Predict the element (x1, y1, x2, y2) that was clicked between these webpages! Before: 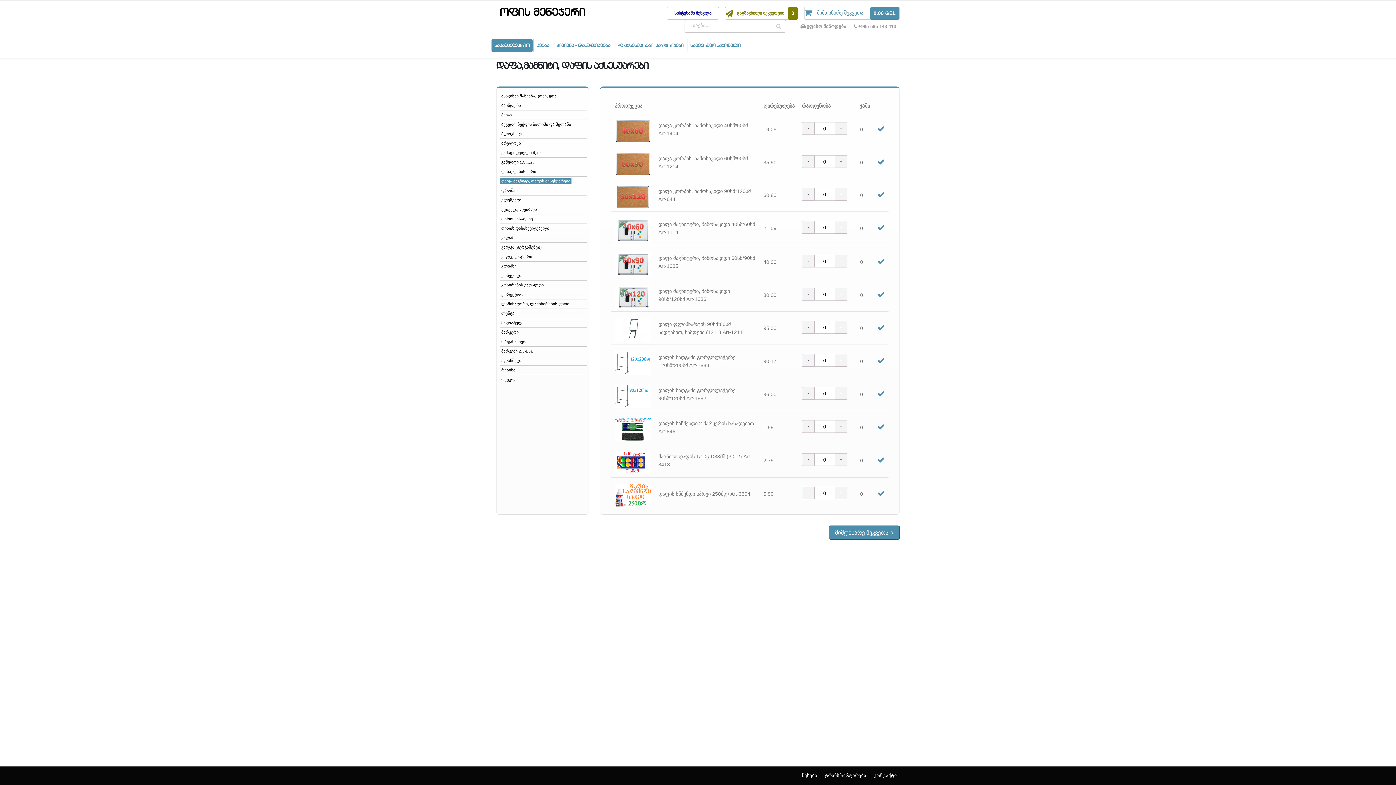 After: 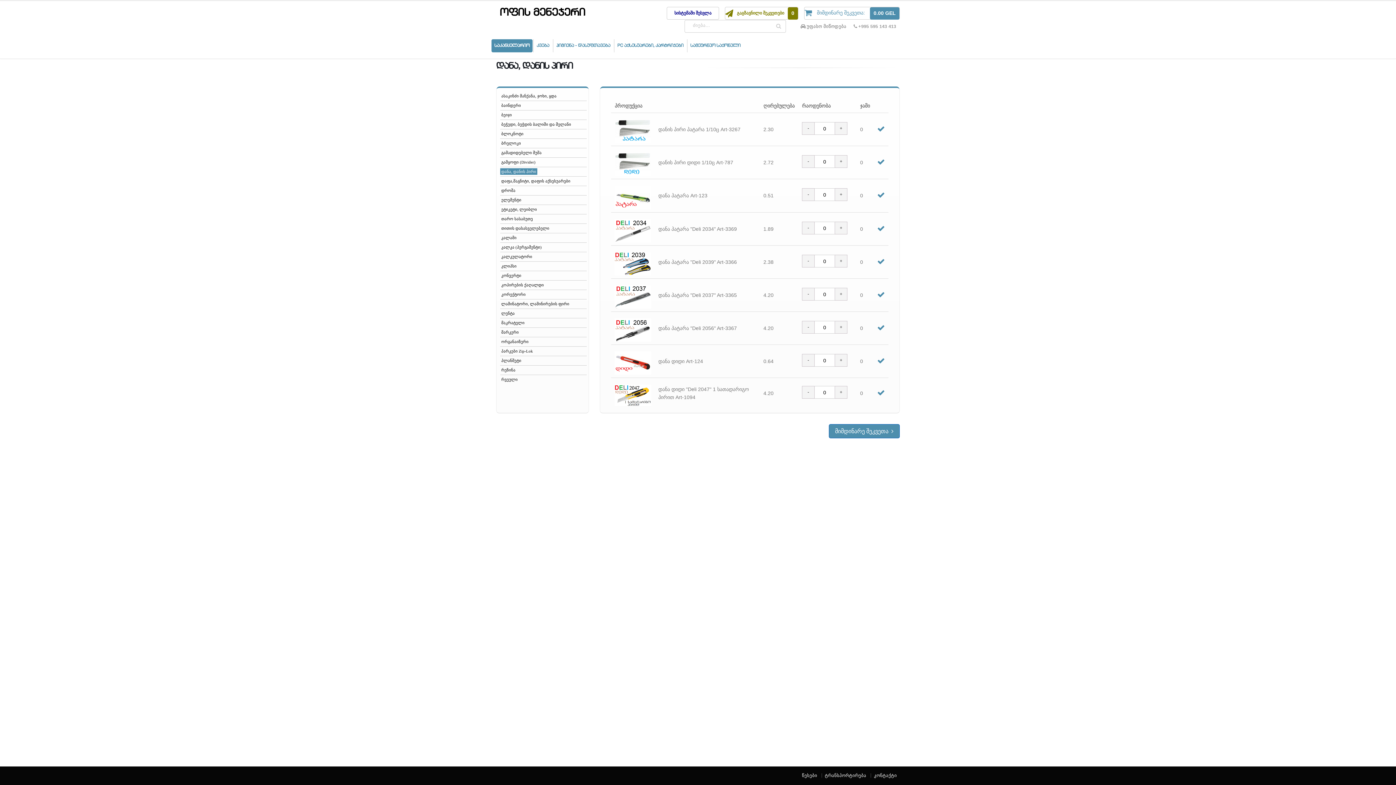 Action: bbox: (500, 168, 537, 174) label: დანა, დანის პირი